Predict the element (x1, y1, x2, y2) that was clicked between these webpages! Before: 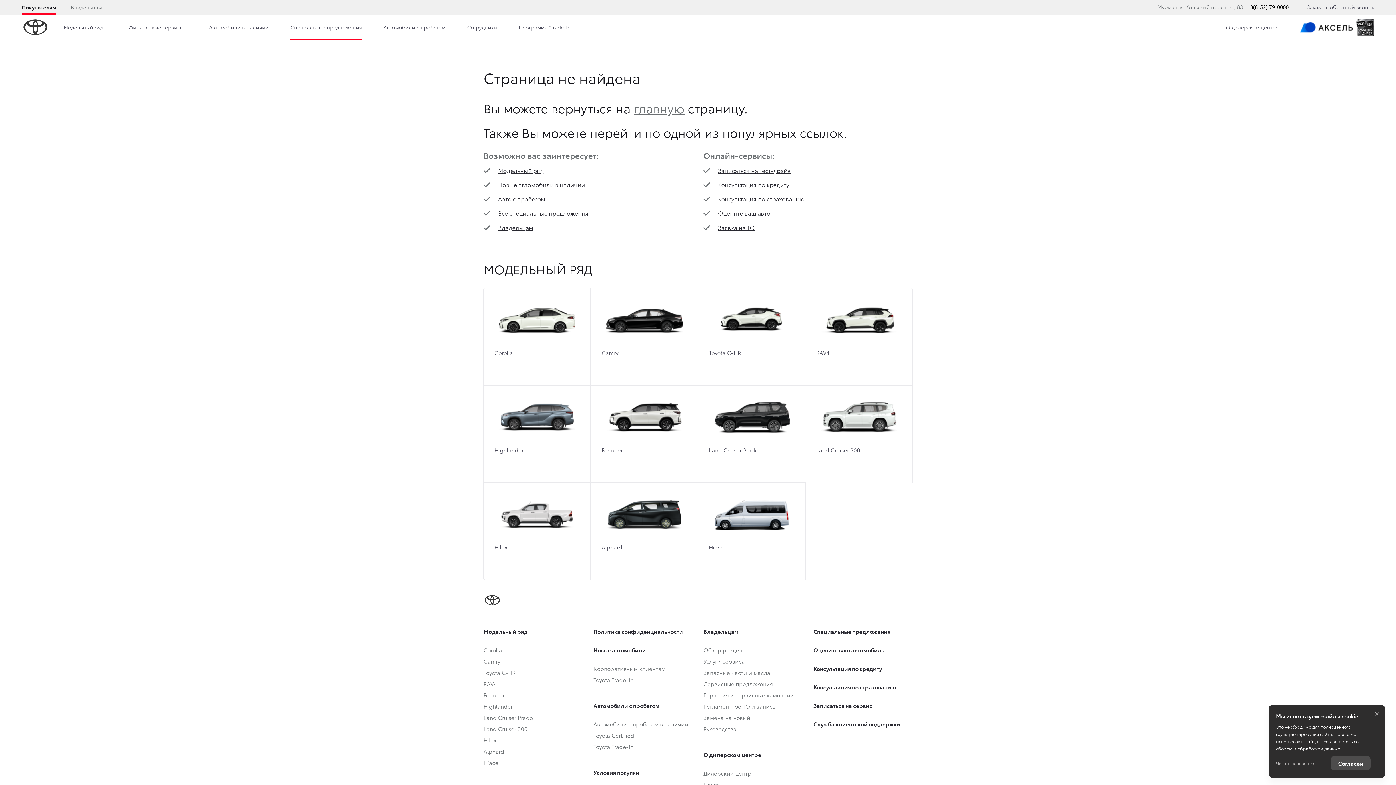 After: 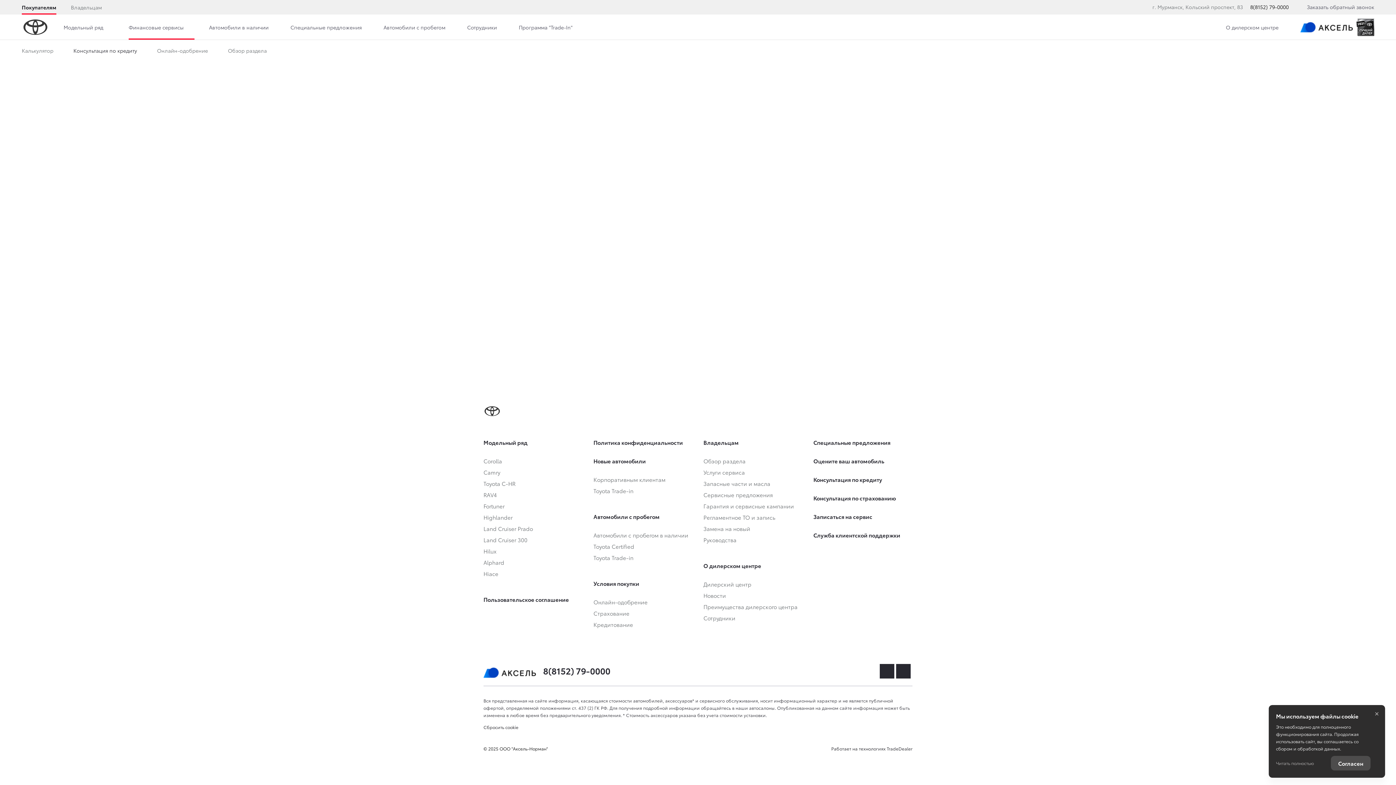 Action: bbox: (718, 180, 789, 188) label: Консультация по кредиту